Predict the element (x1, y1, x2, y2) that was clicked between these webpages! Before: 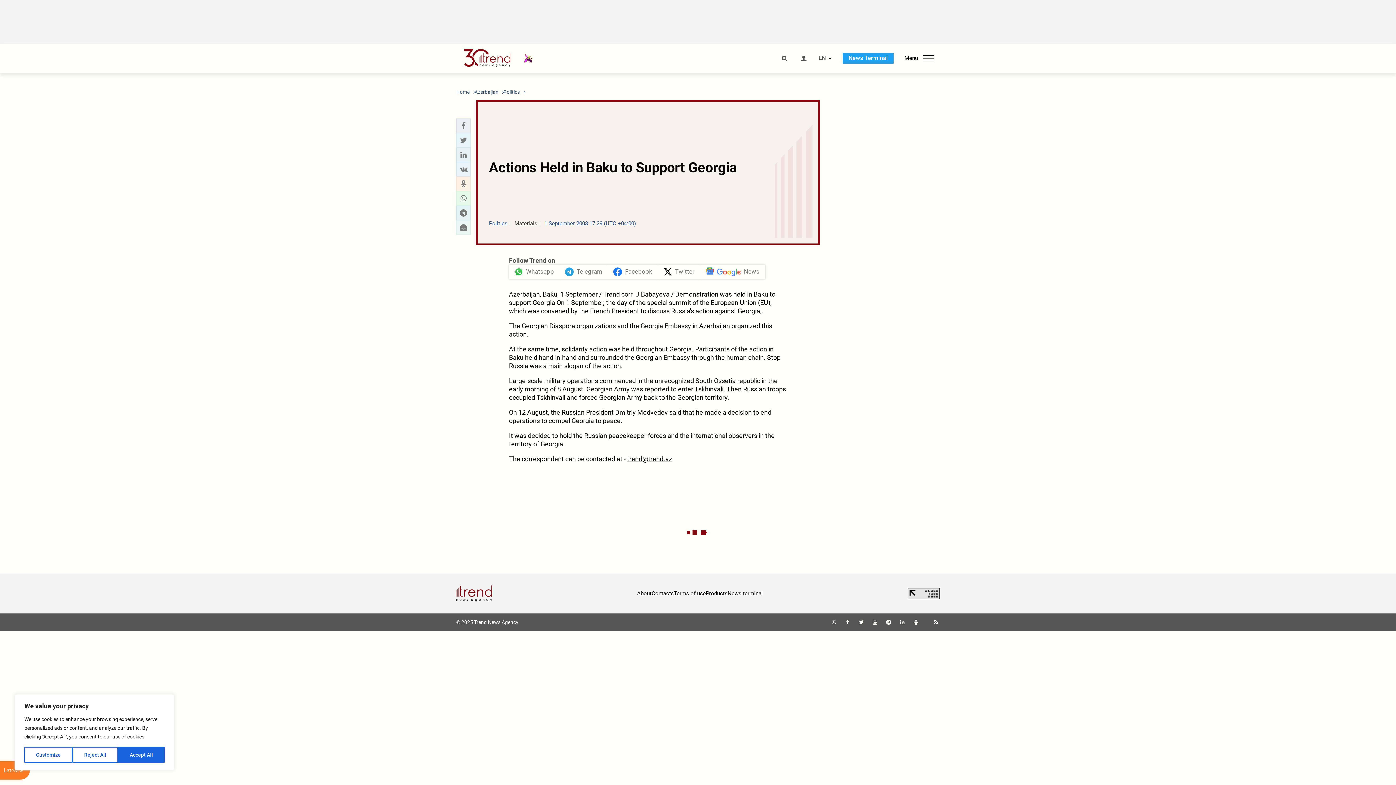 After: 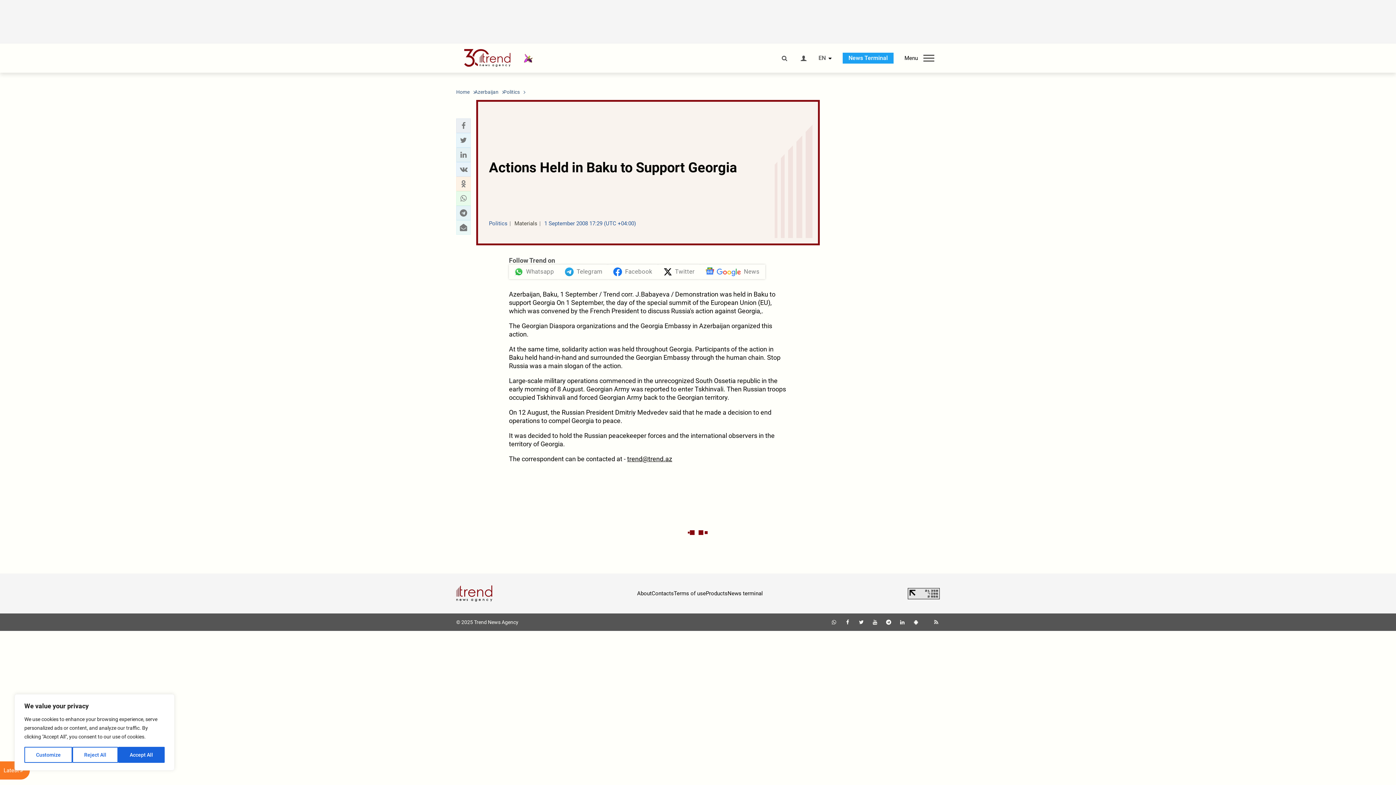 Action: bbox: (844, 619, 851, 625)